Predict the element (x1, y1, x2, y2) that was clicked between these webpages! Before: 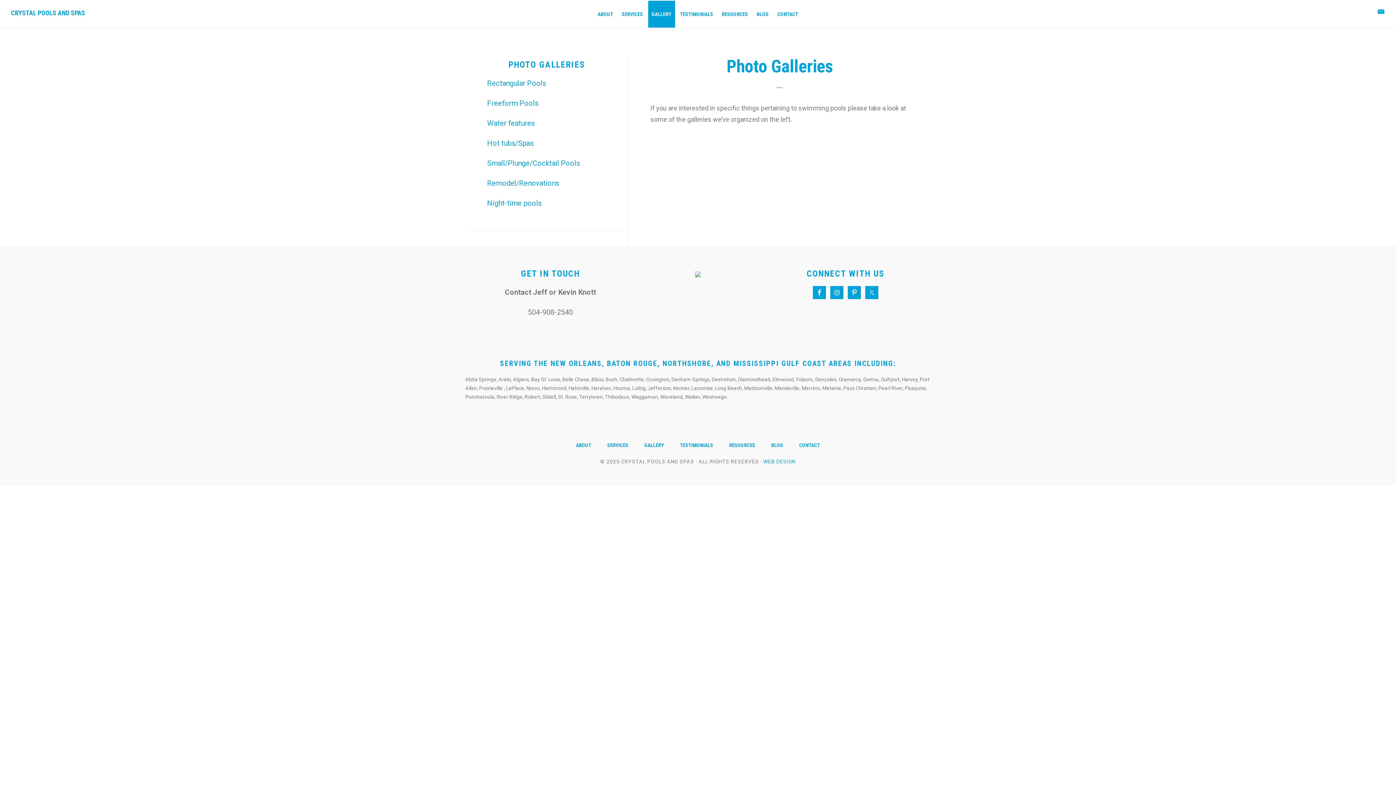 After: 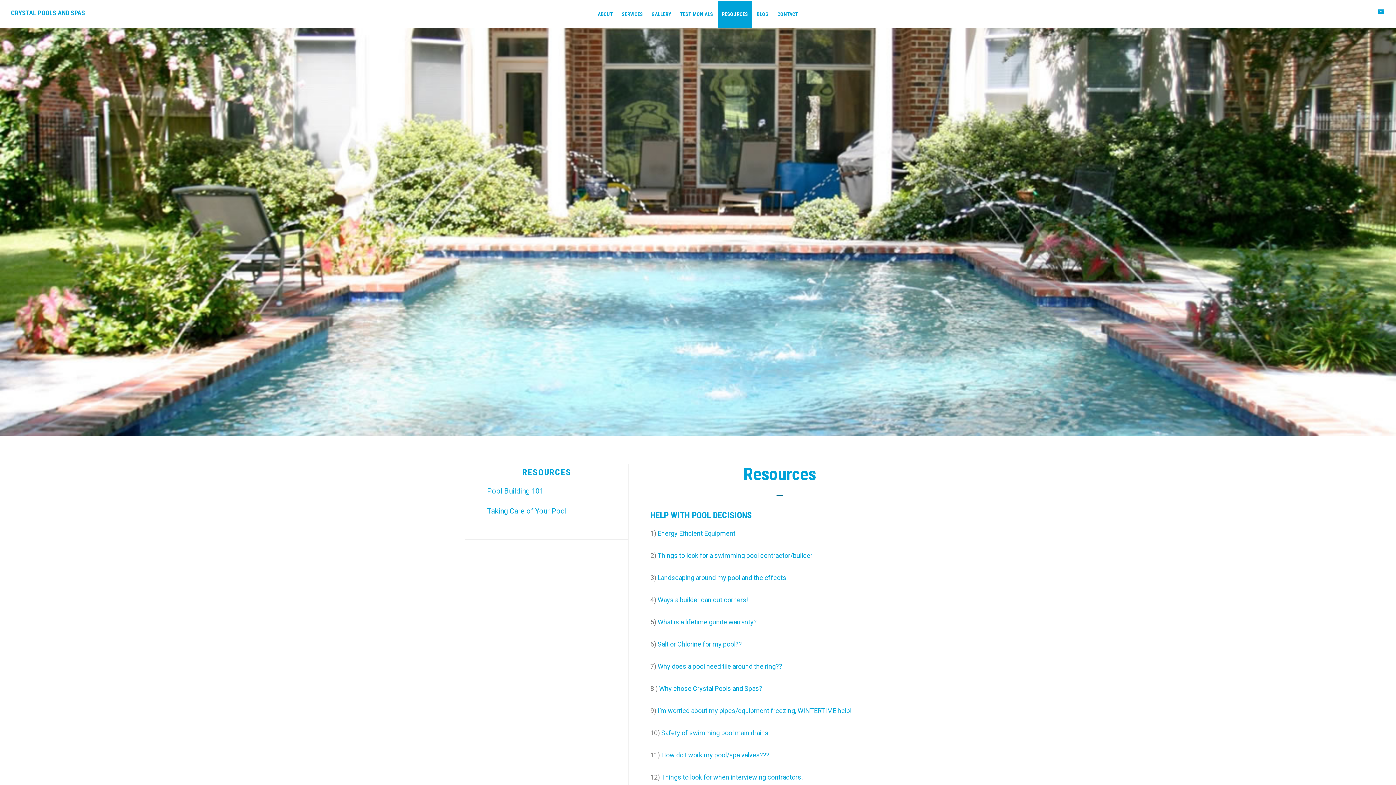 Action: label: RESOURCES bbox: (722, 442, 762, 448)